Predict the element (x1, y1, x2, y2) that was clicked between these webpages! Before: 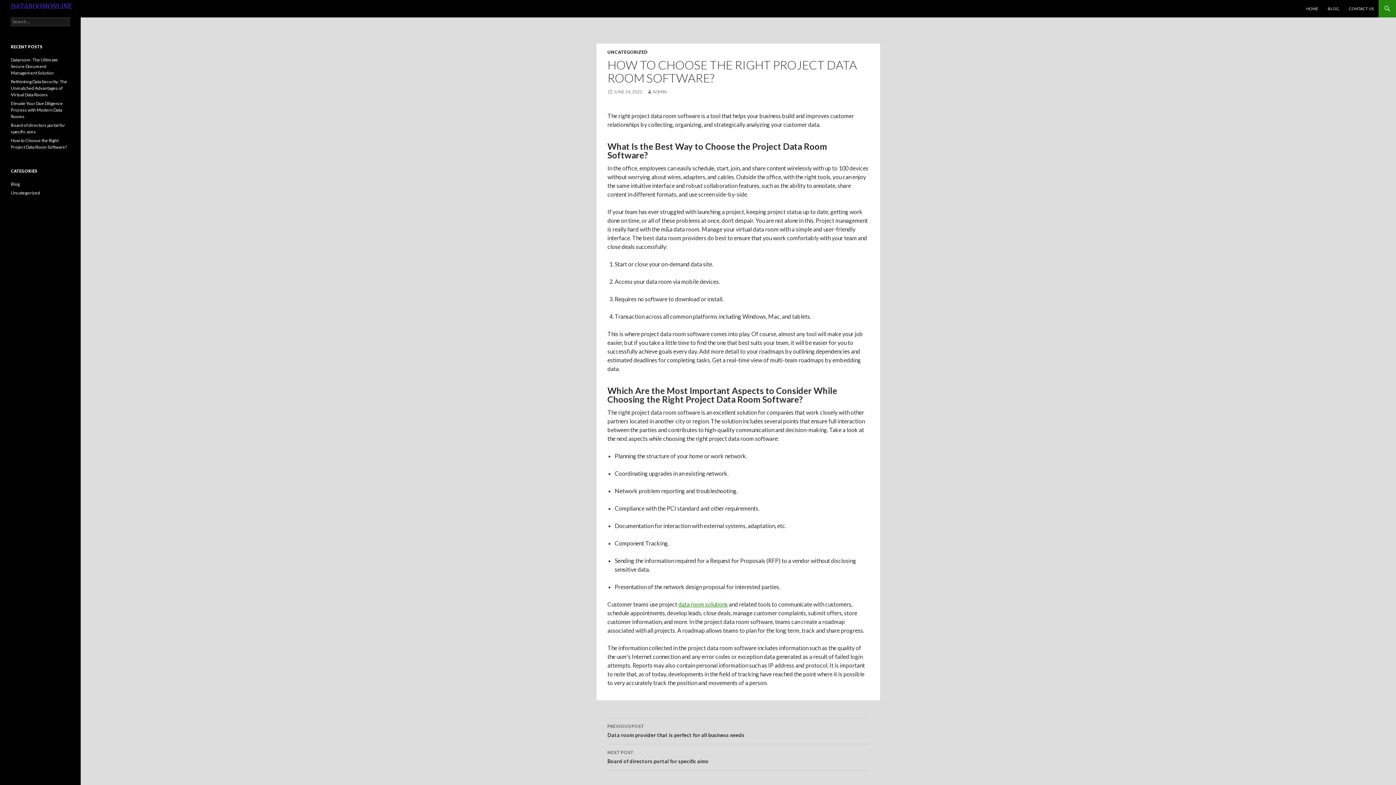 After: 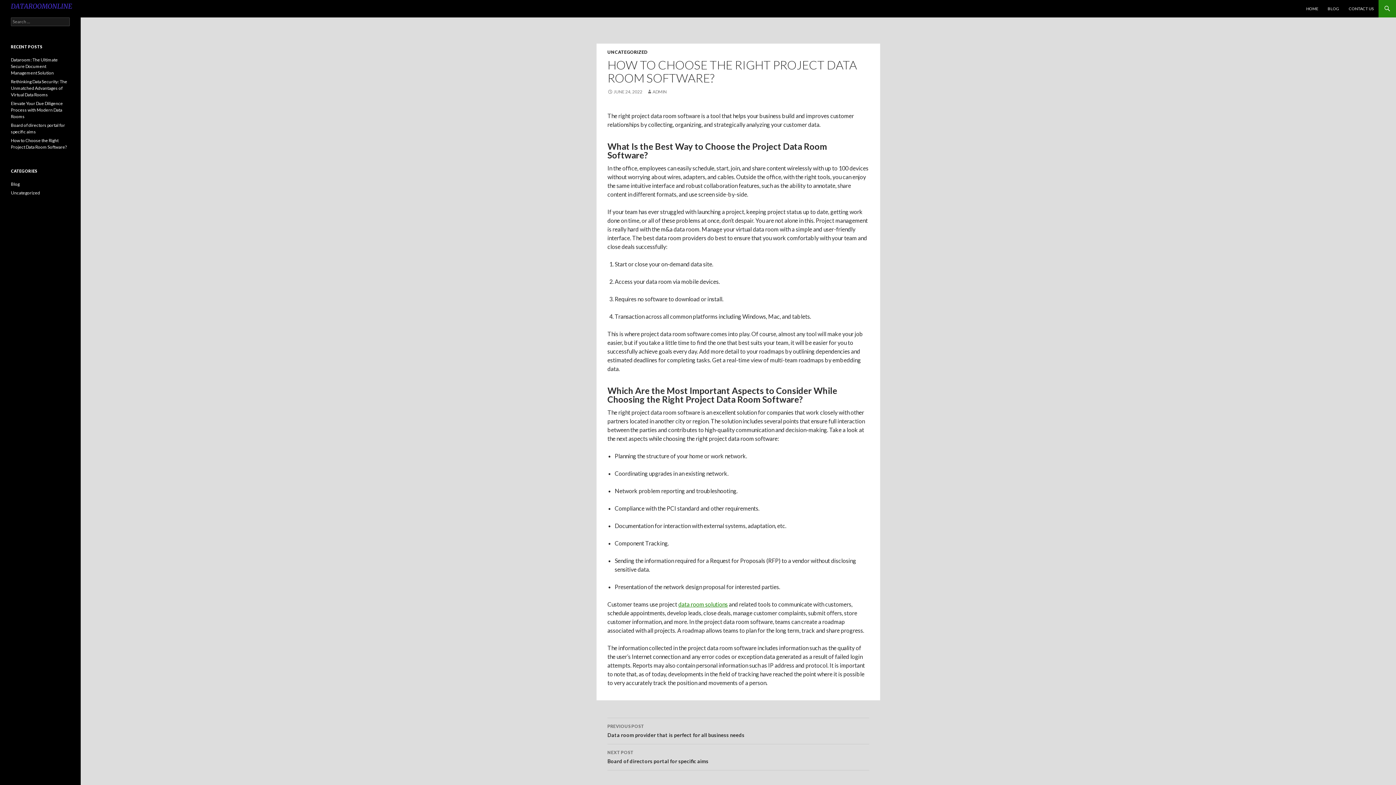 Action: bbox: (607, 89, 642, 94) label: JUNE 24, 2022